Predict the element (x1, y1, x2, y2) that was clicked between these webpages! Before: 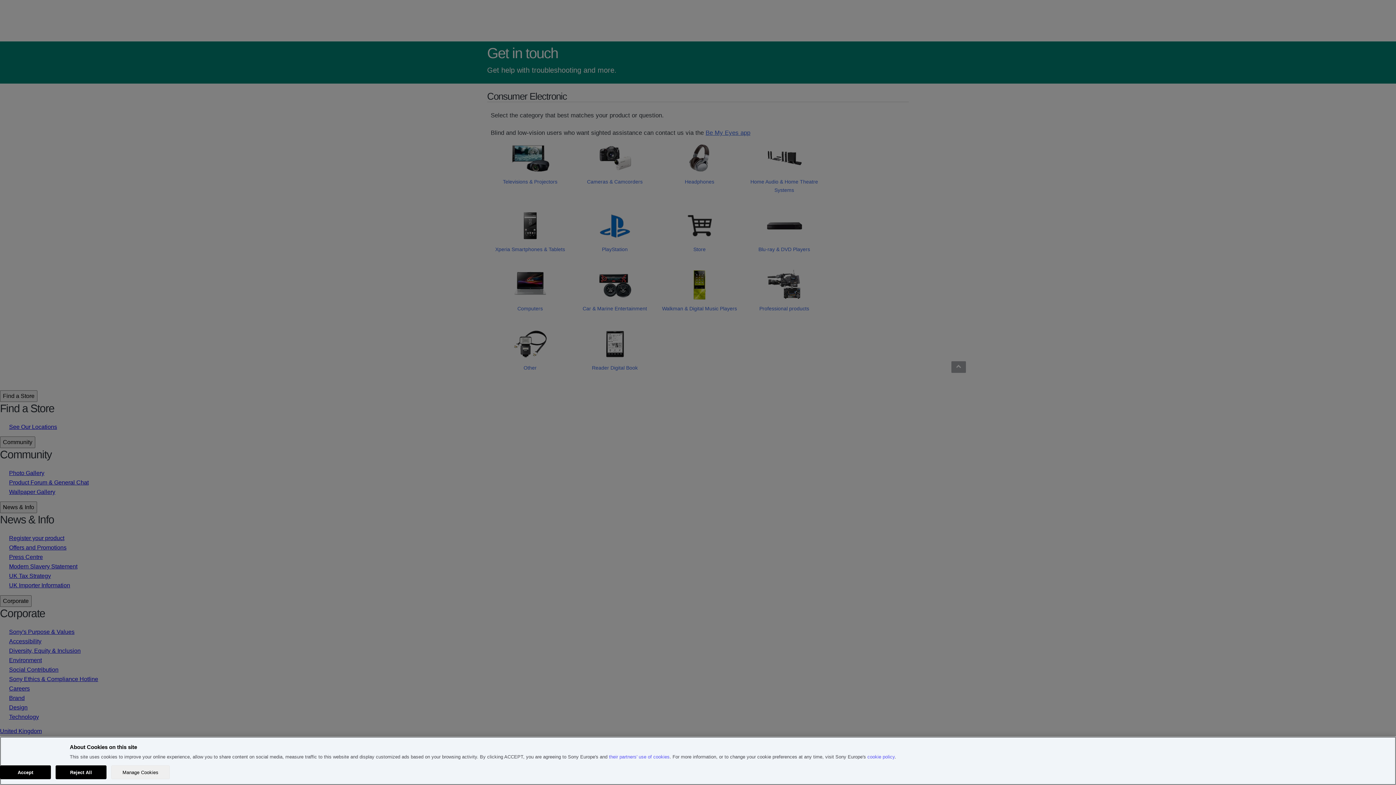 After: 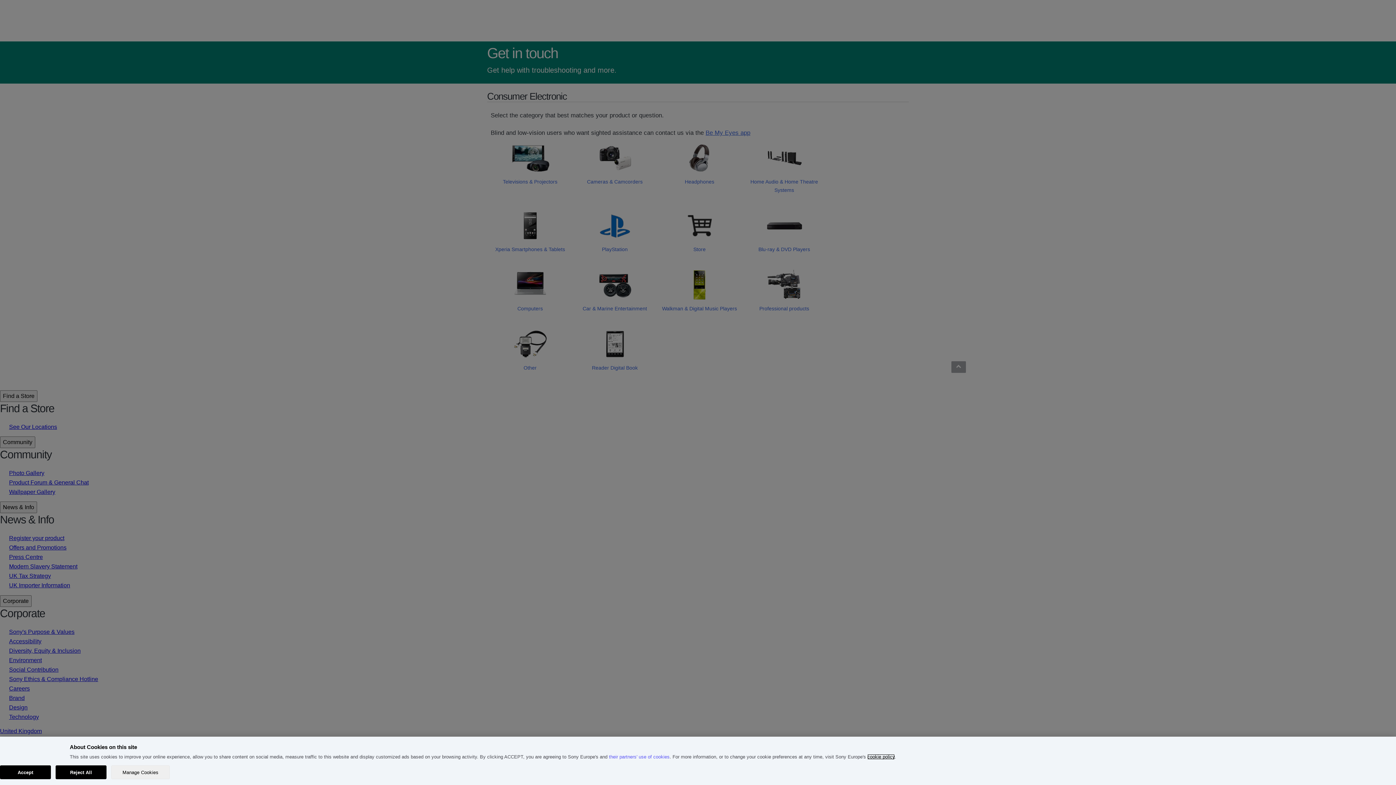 Action: label: cookie policy bbox: (867, 754, 894, 760)